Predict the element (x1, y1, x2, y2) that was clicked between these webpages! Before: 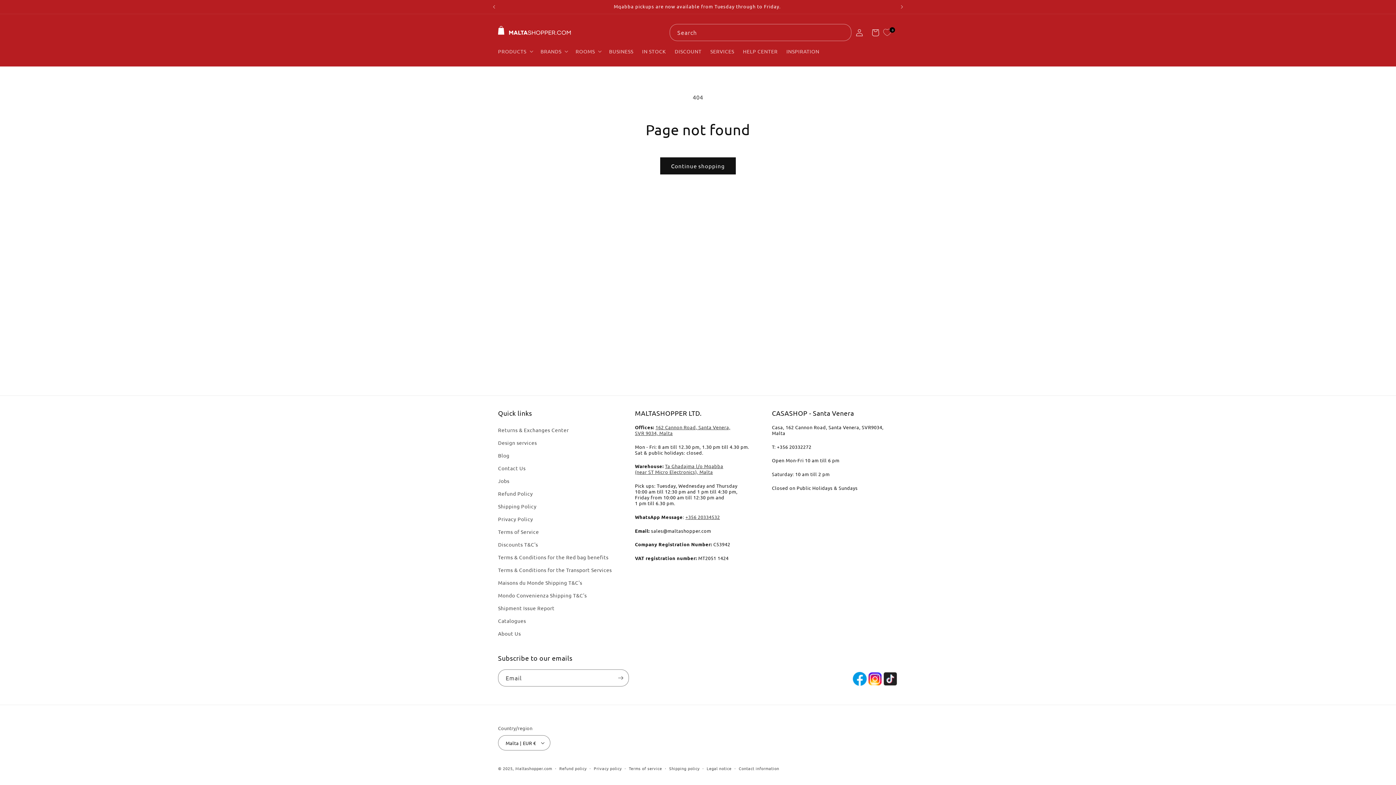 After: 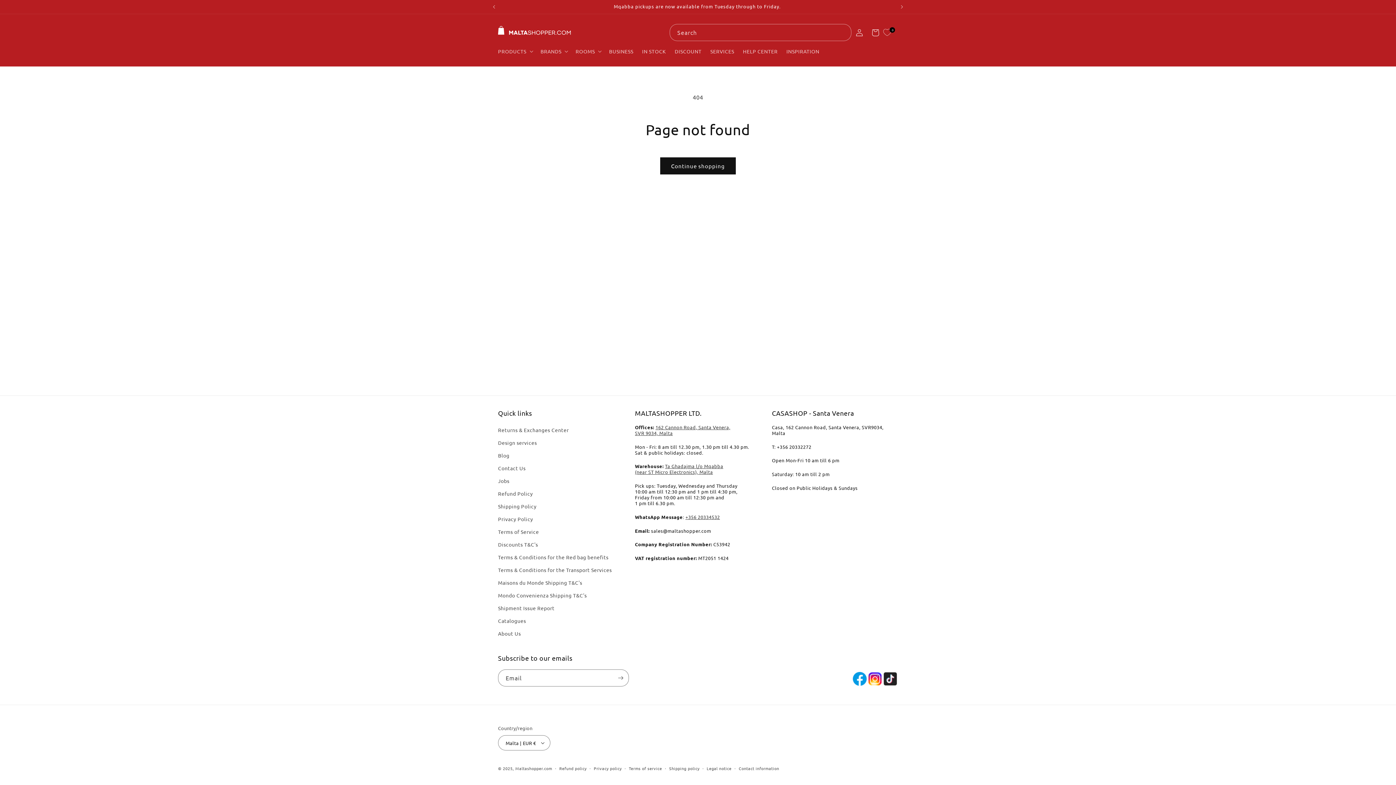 Action: bbox: (498, 538, 538, 551) label: Discounts T&C's